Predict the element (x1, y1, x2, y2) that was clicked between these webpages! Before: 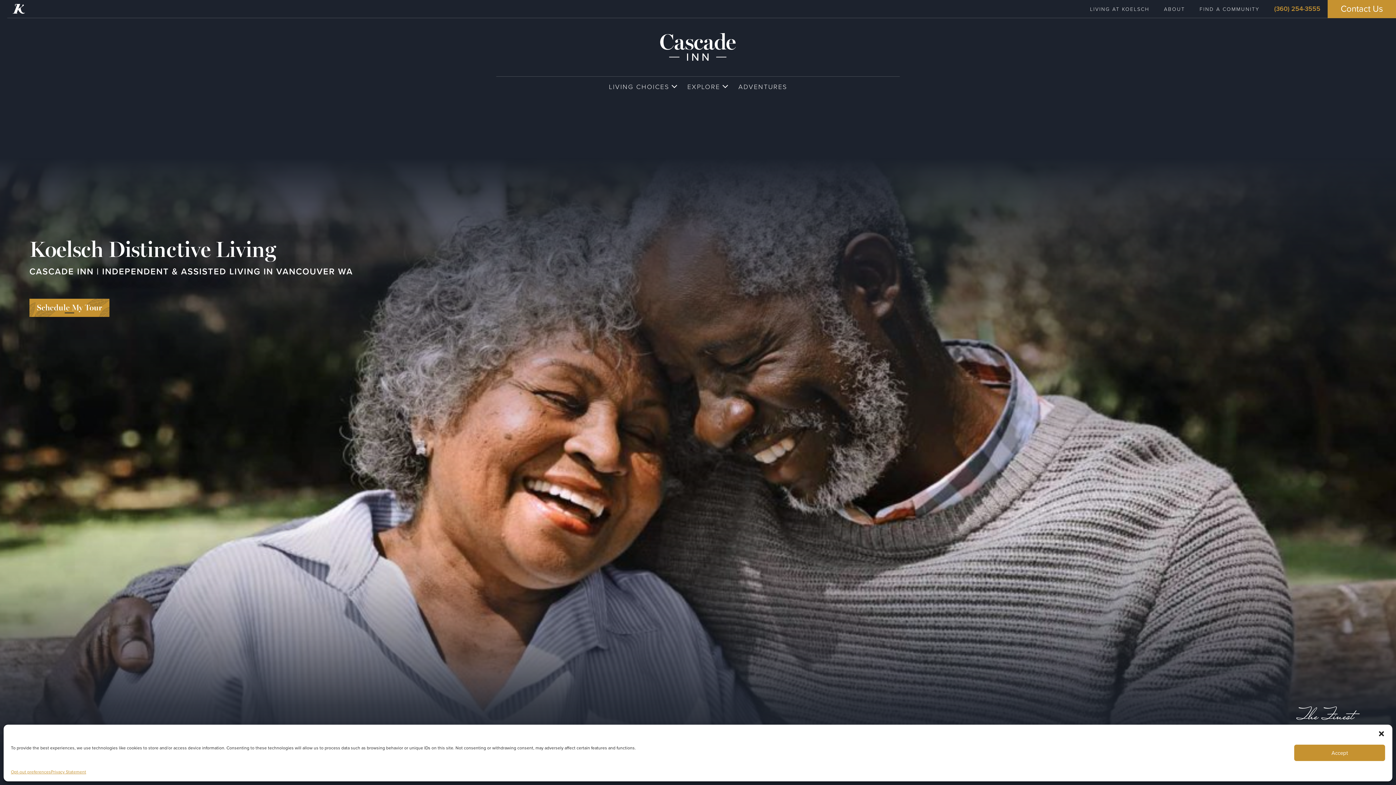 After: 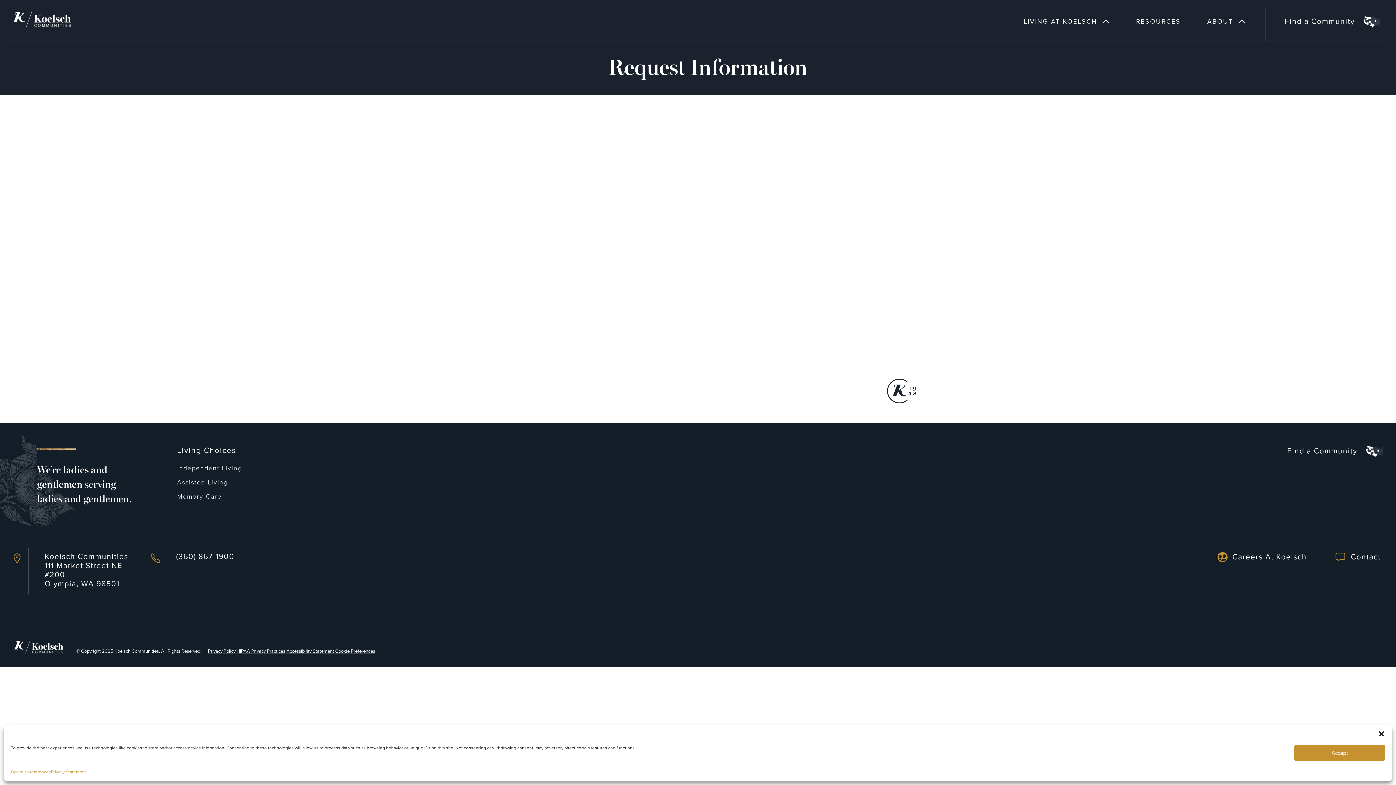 Action: bbox: (29, 298, 109, 317) label: Schedule My Tour